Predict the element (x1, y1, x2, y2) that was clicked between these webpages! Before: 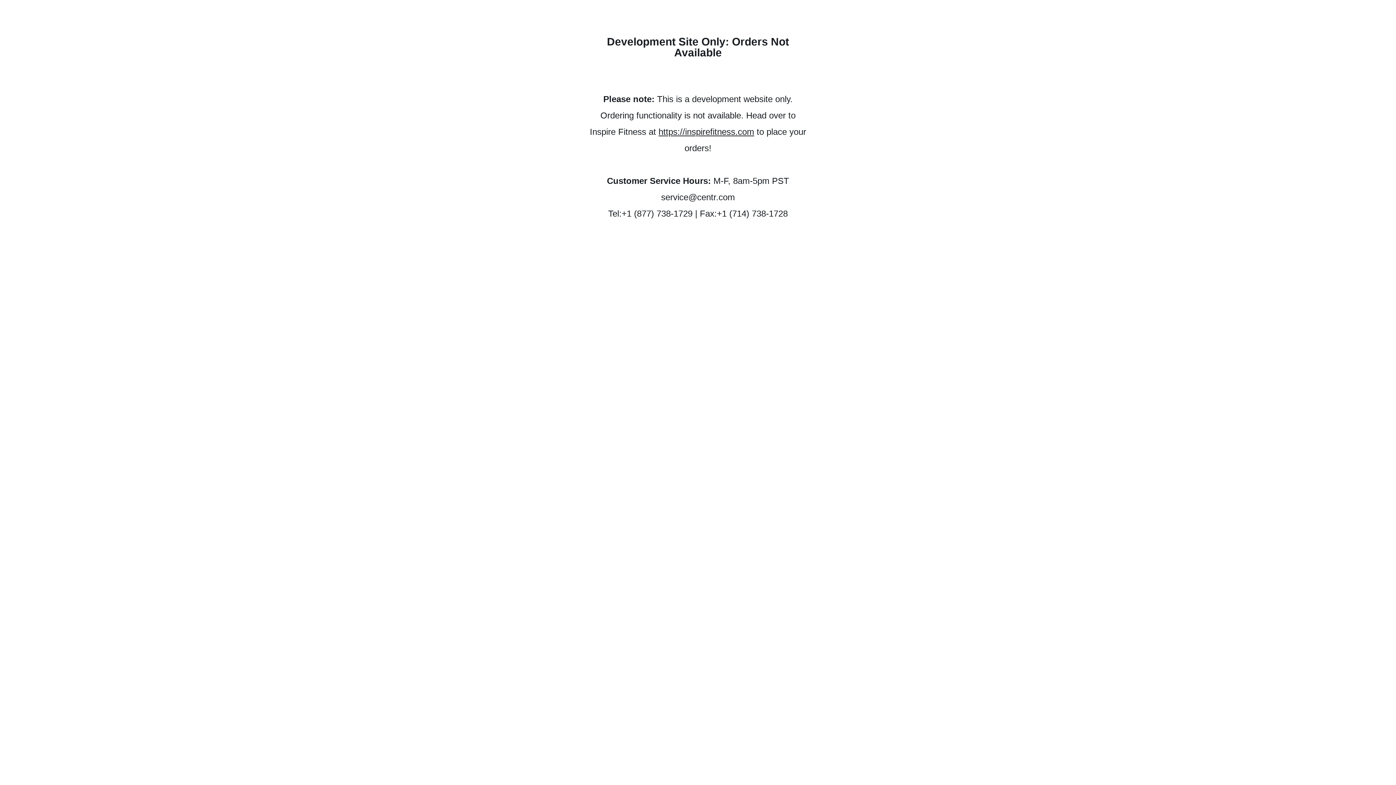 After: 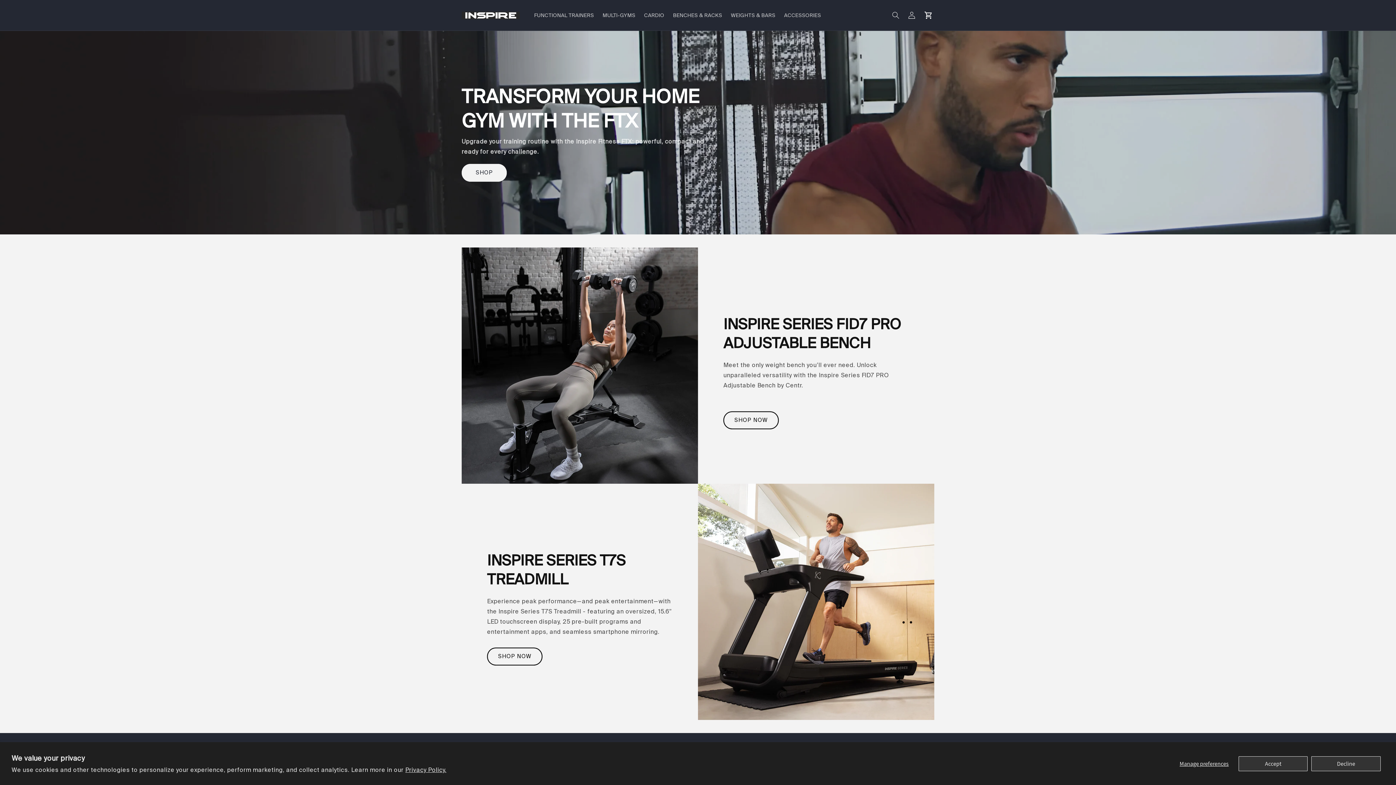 Action: bbox: (658, 126, 754, 136) label: https://inspirefitness.com